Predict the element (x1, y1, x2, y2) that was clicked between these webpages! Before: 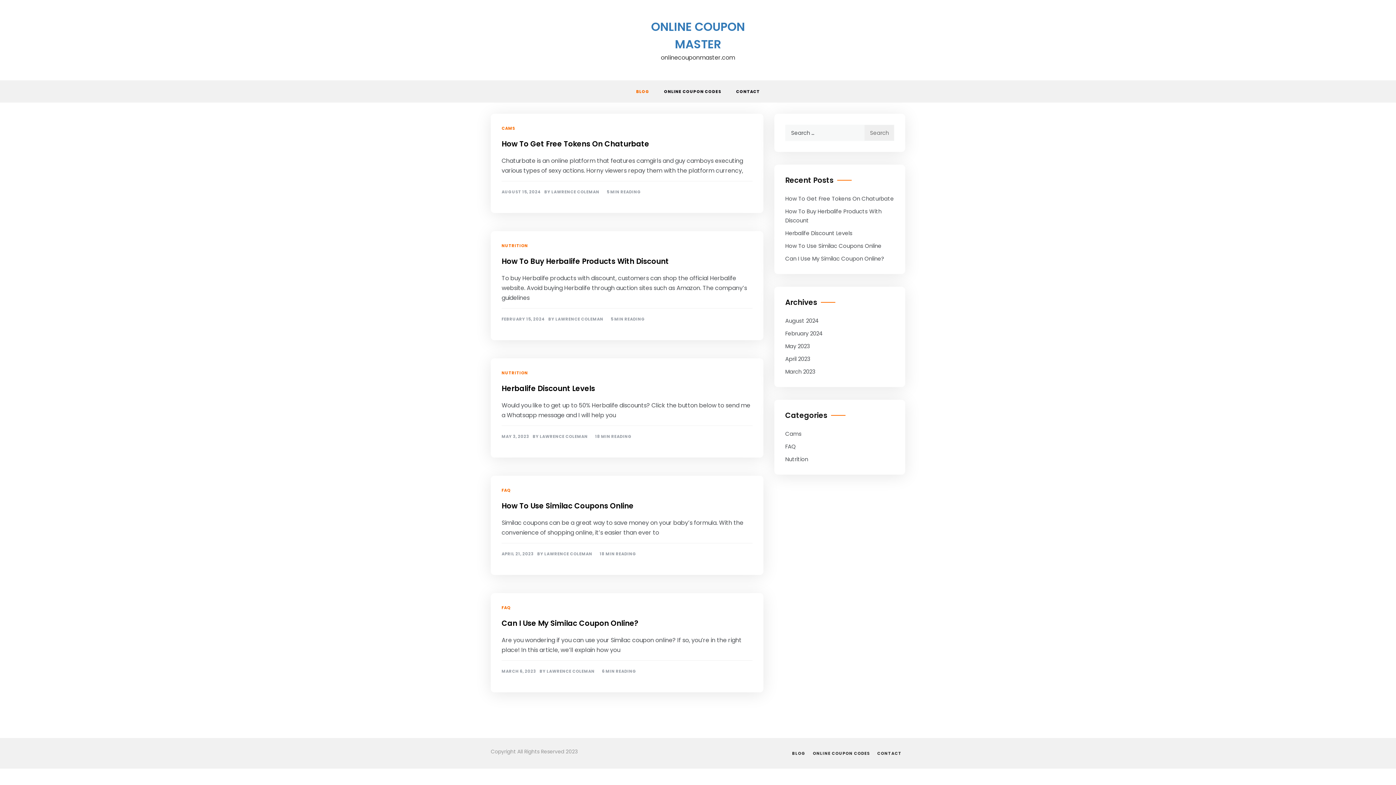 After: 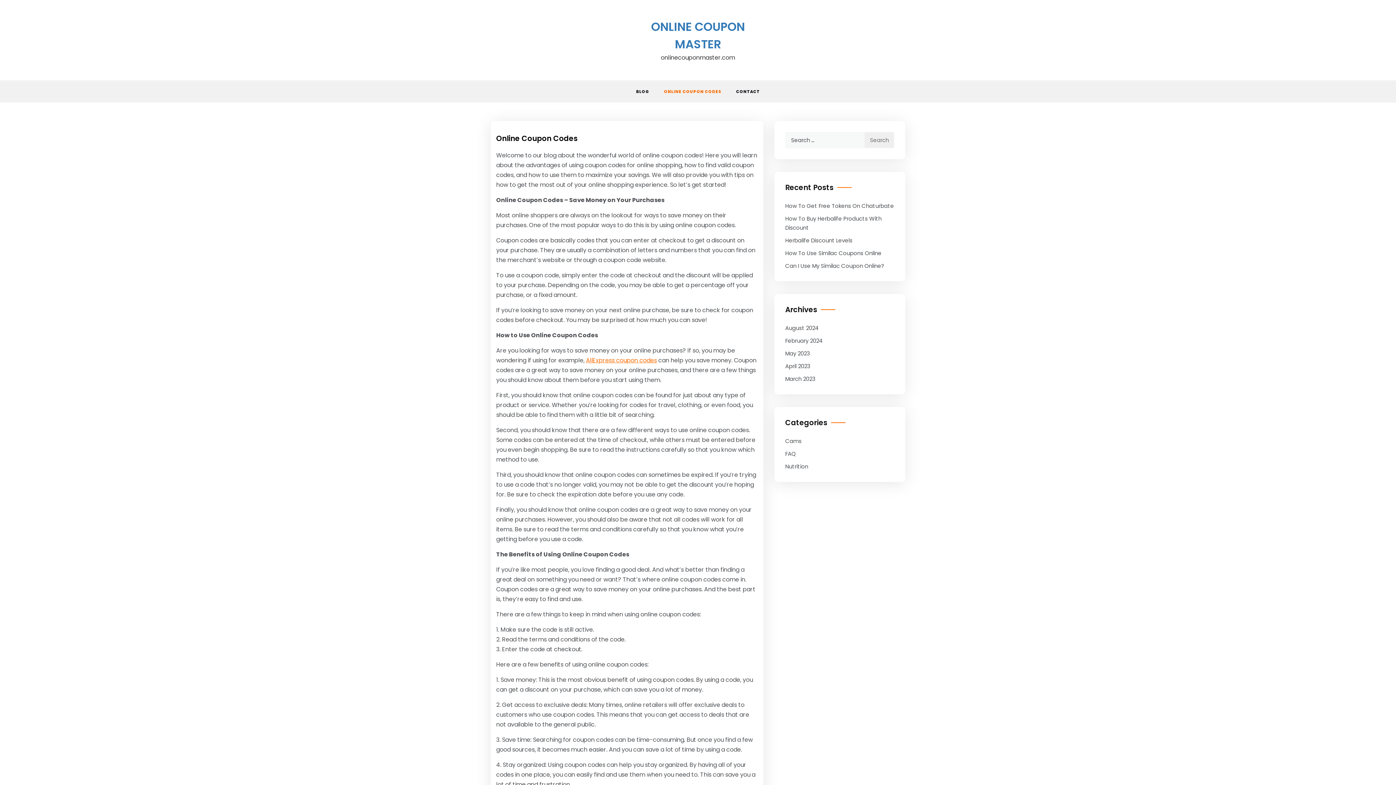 Action: label: ONLINE COUPON CODES bbox: (656, 80, 729, 102)